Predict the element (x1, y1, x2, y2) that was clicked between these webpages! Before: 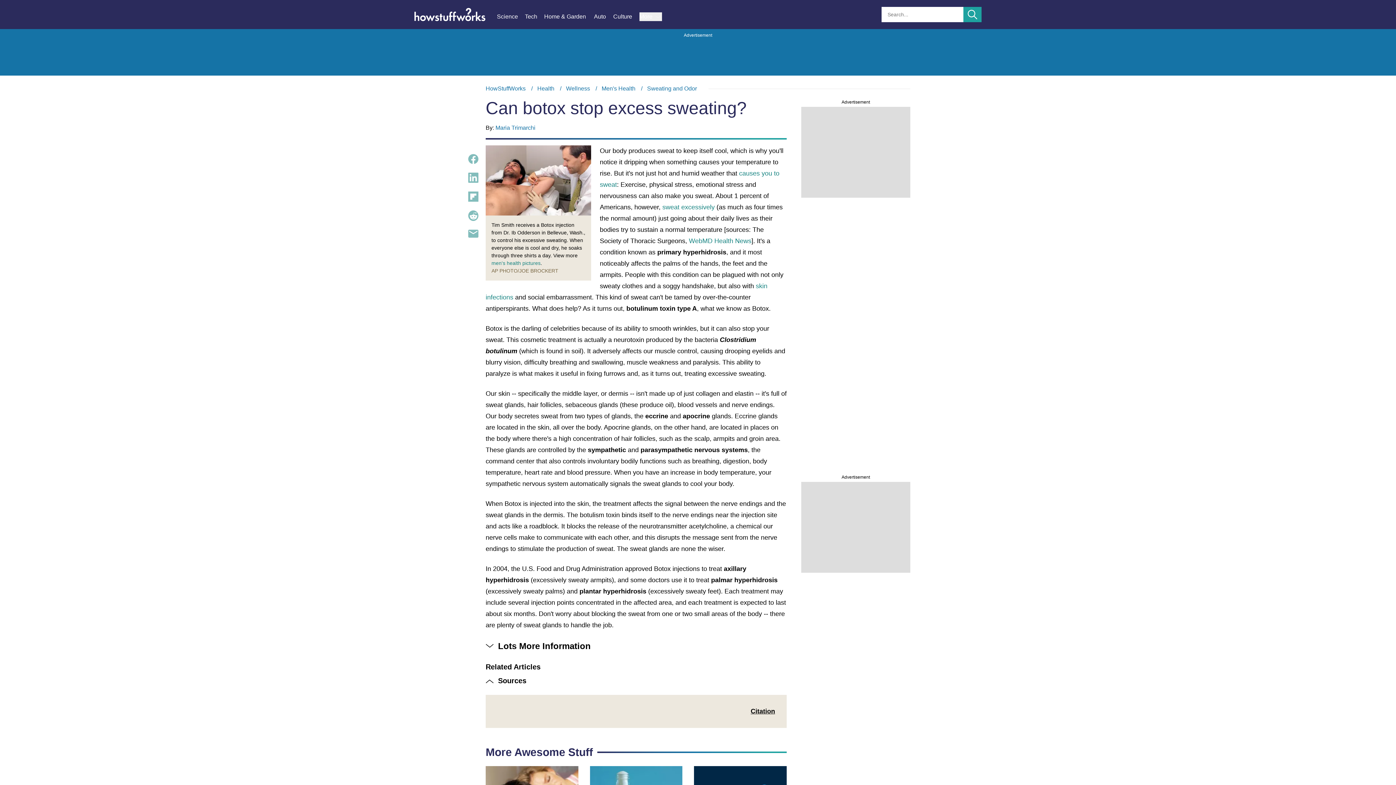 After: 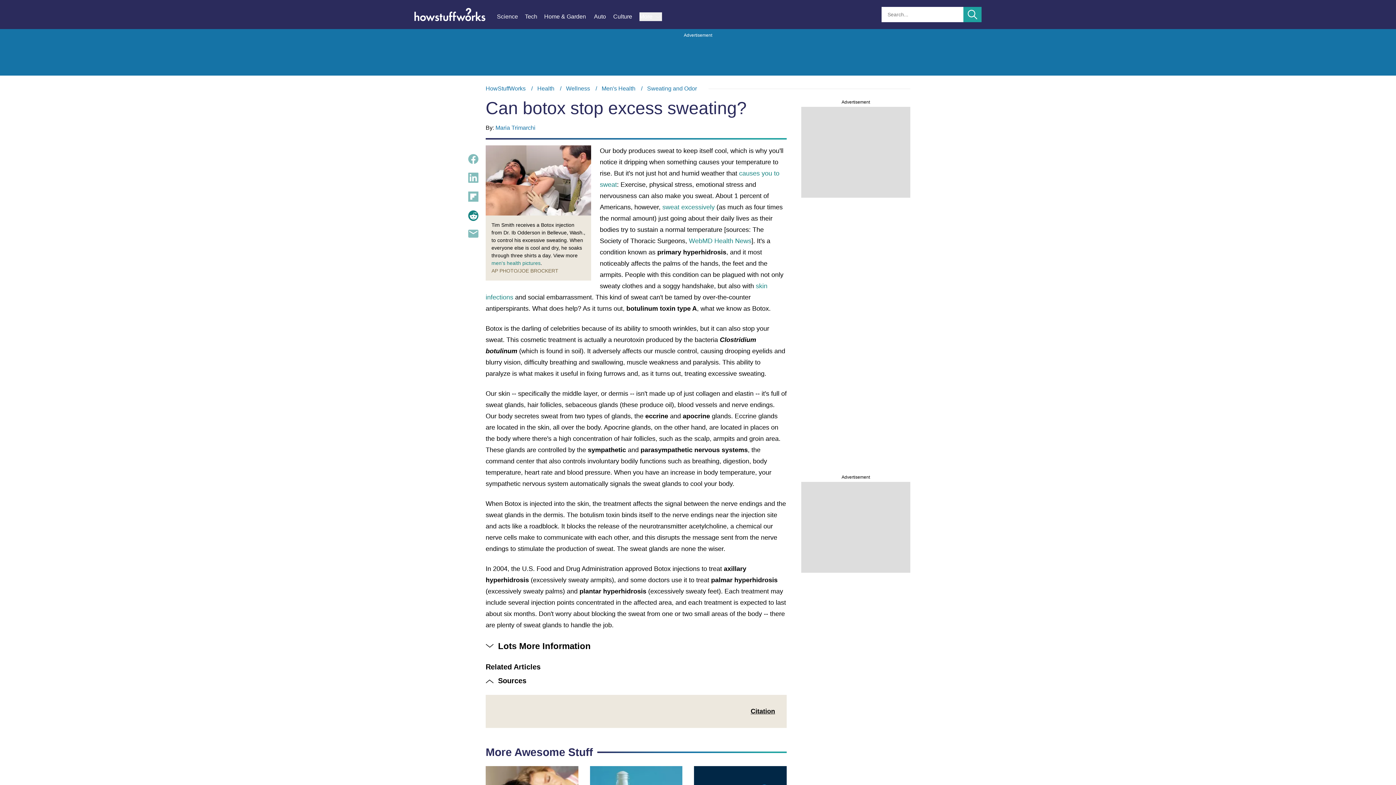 Action: bbox: (468, 210, 478, 220)